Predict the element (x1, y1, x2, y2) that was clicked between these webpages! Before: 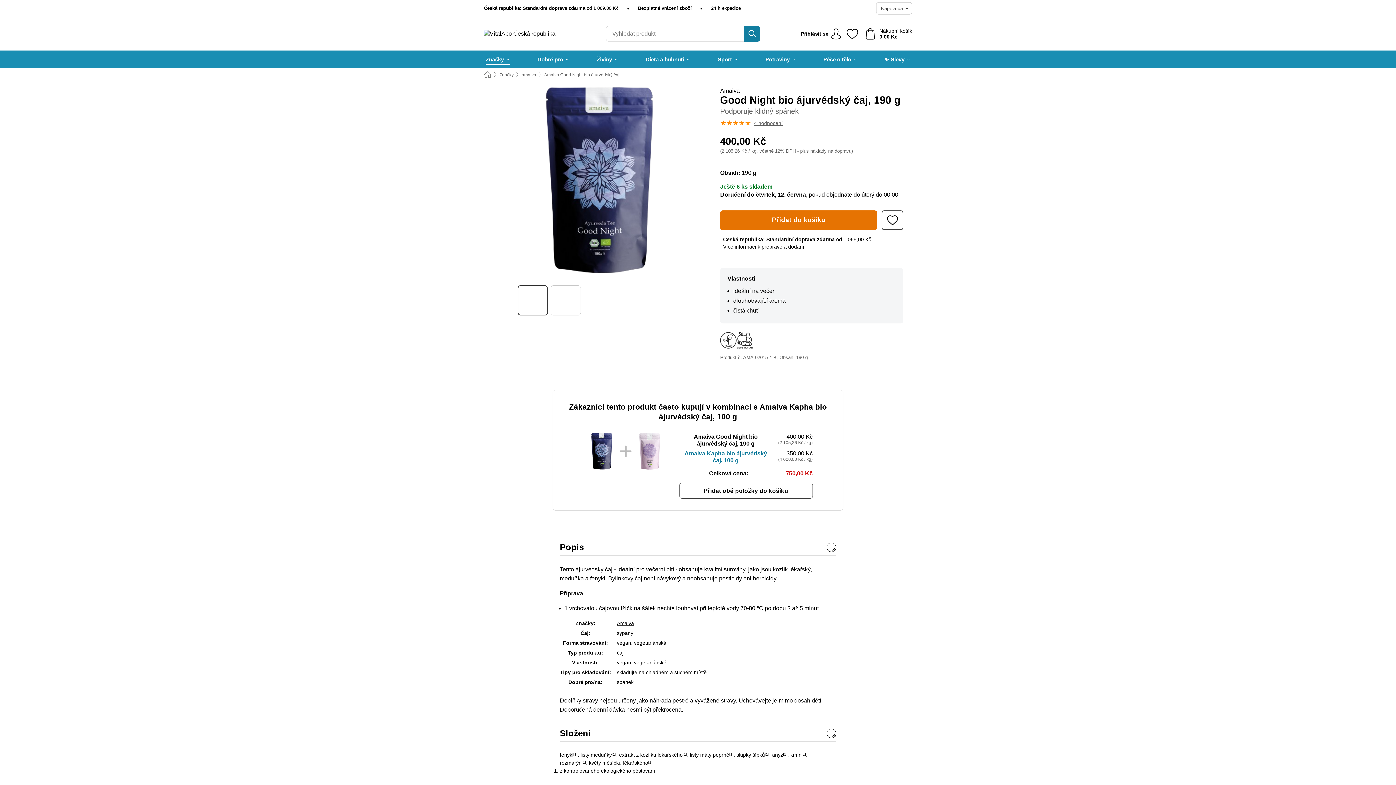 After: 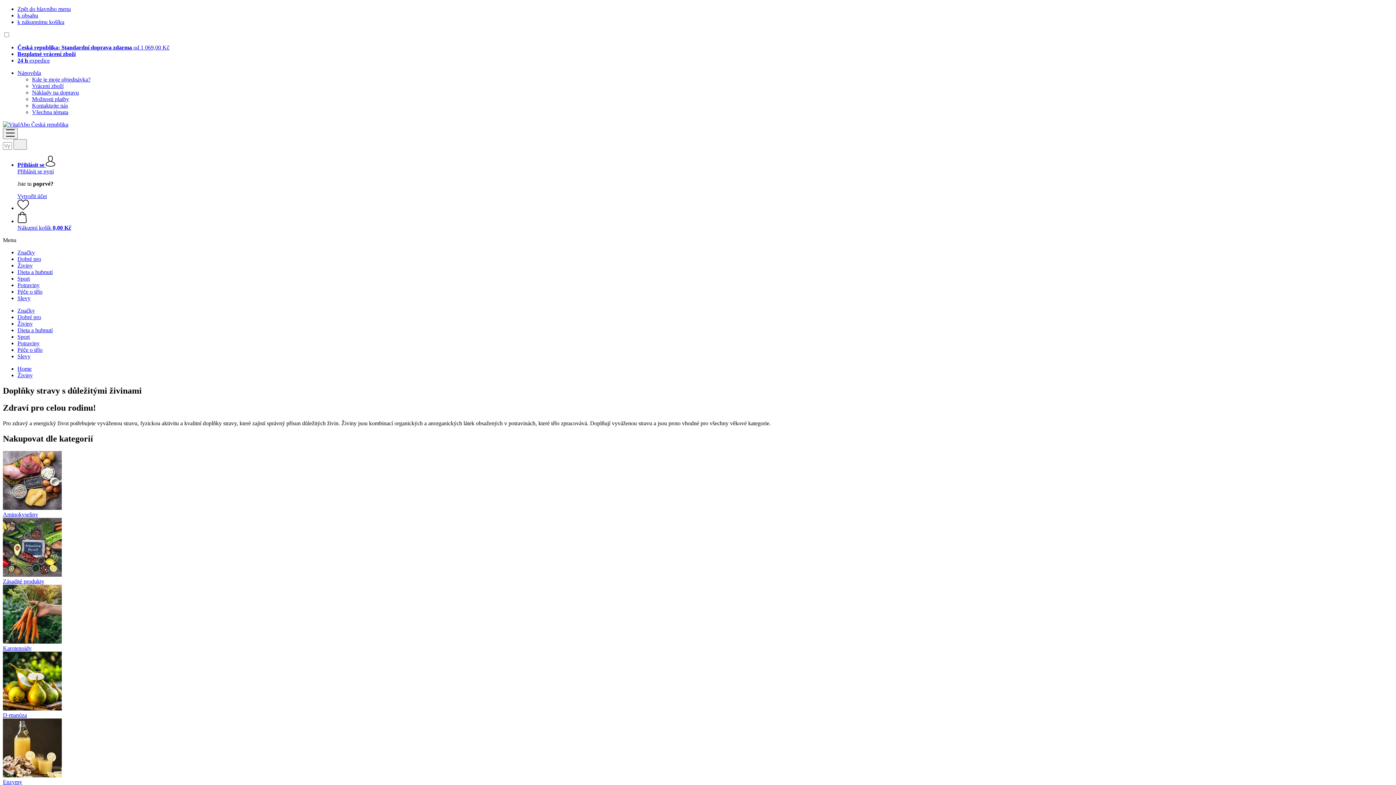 Action: label: Živiny bbox: (596, 50, 618, 68)